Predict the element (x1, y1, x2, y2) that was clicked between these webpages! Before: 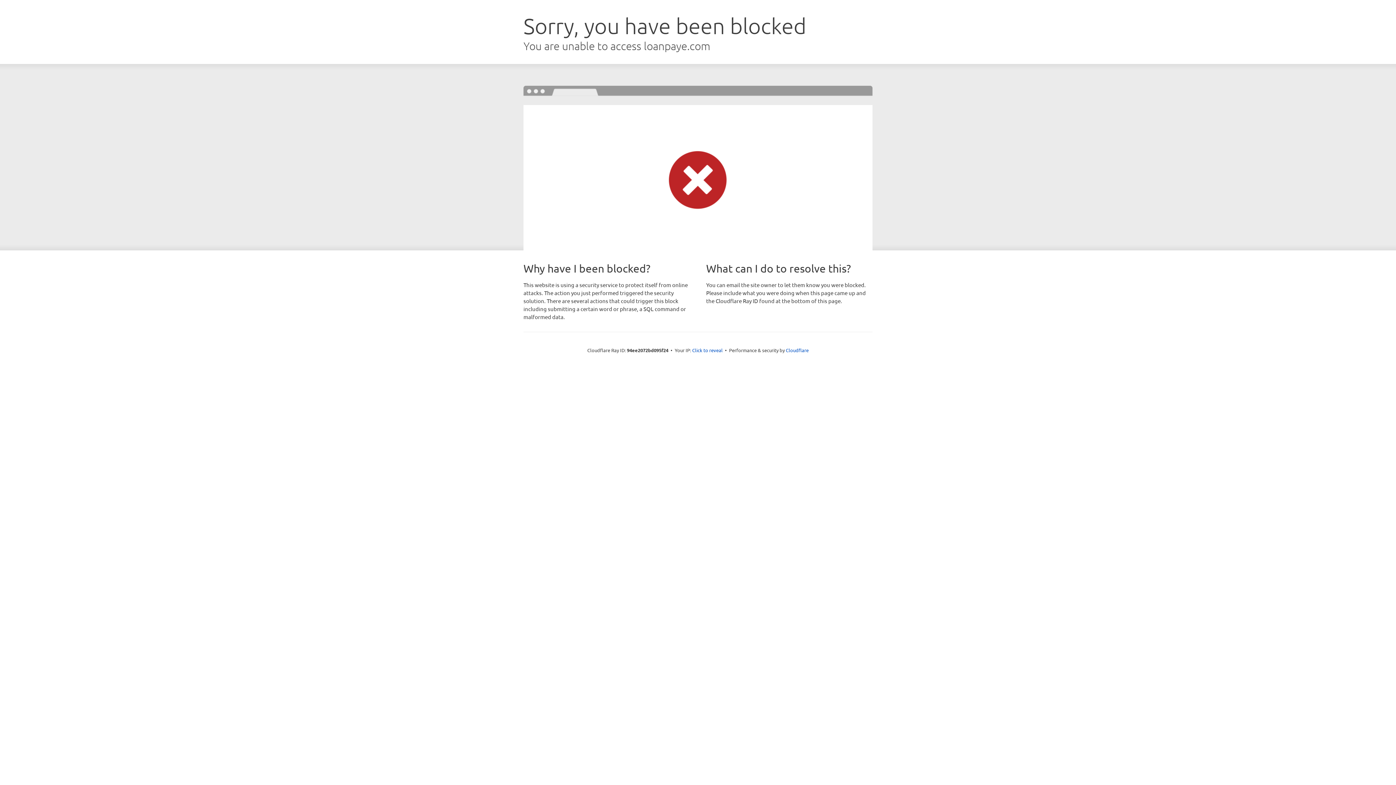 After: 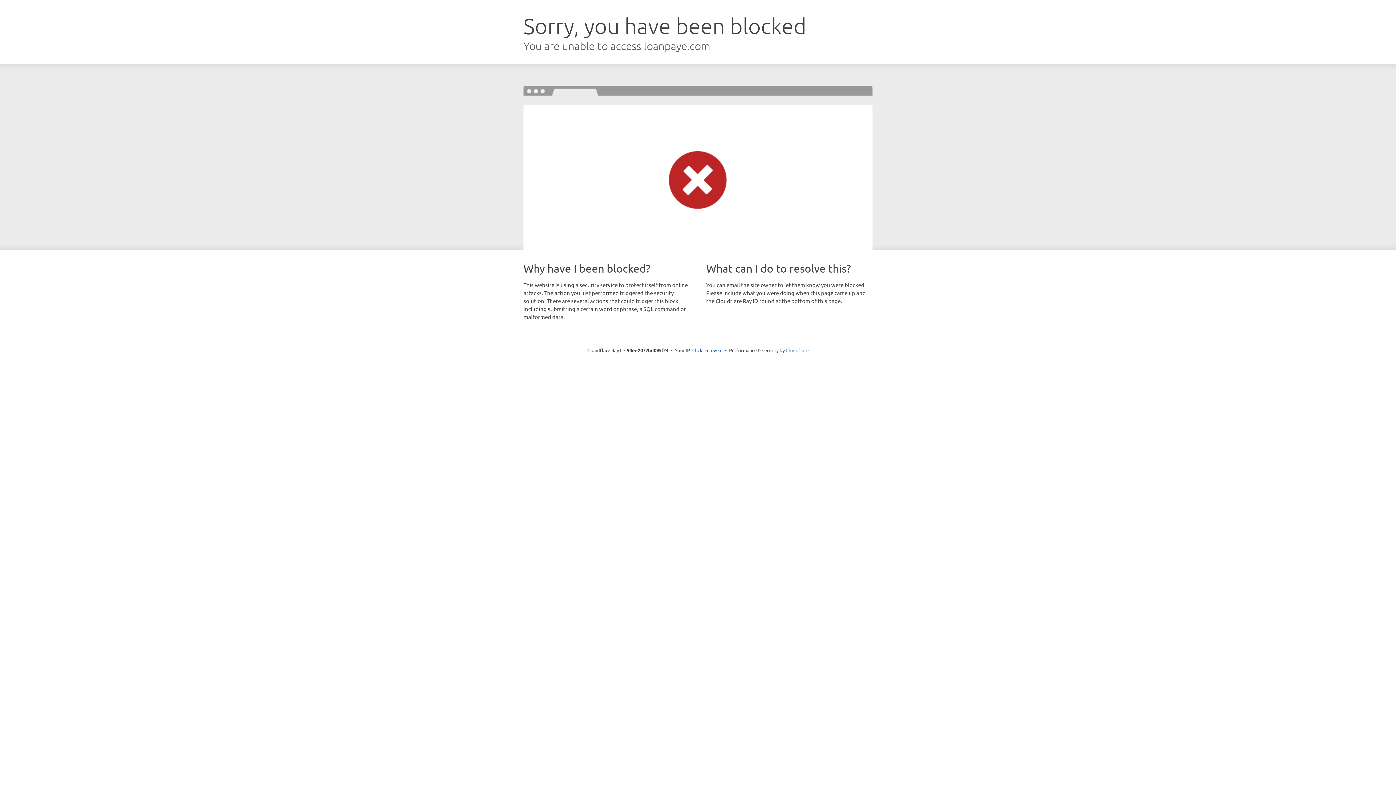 Action: bbox: (786, 347, 808, 353) label: Cloudflare